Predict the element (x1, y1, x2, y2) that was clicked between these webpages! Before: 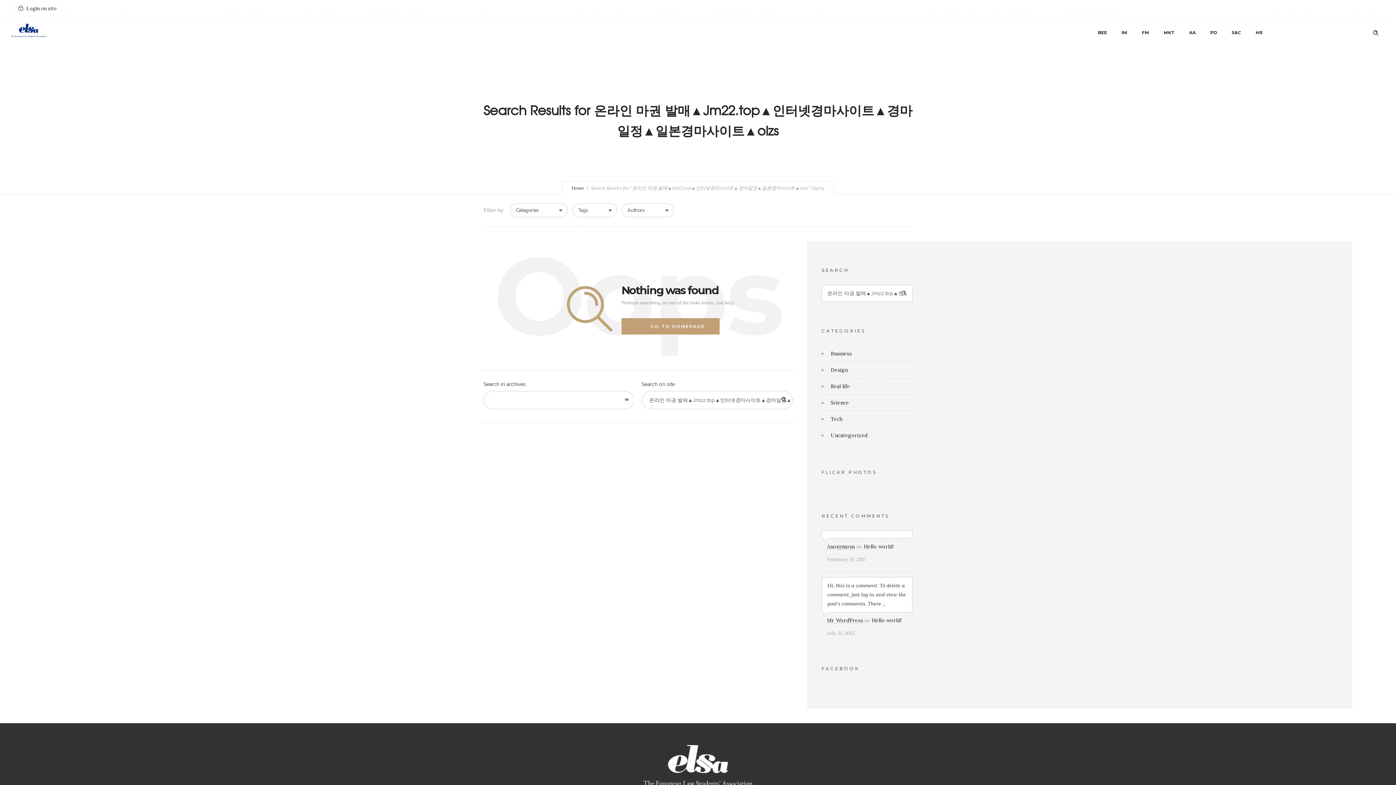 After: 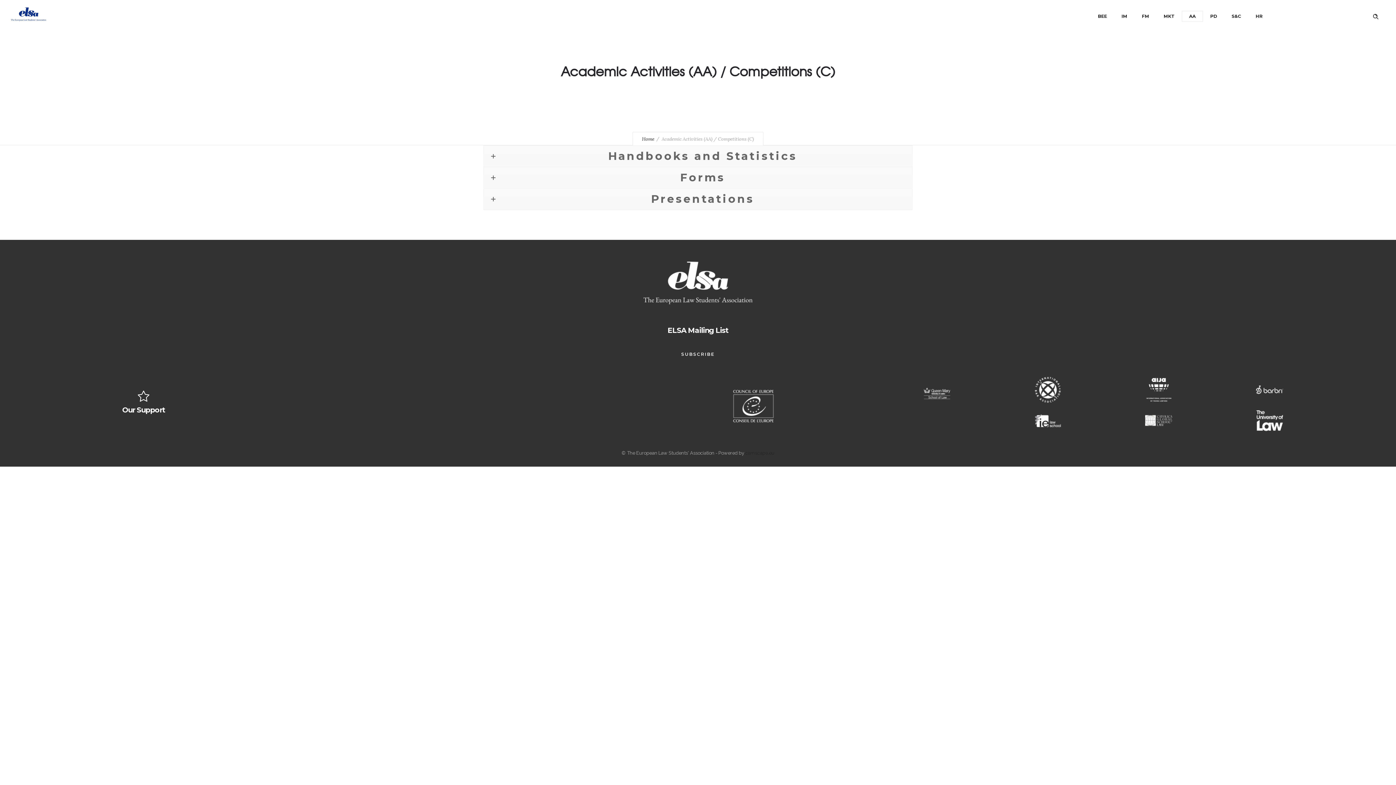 Action: bbox: (1182, 23, 1203, 41) label: AA